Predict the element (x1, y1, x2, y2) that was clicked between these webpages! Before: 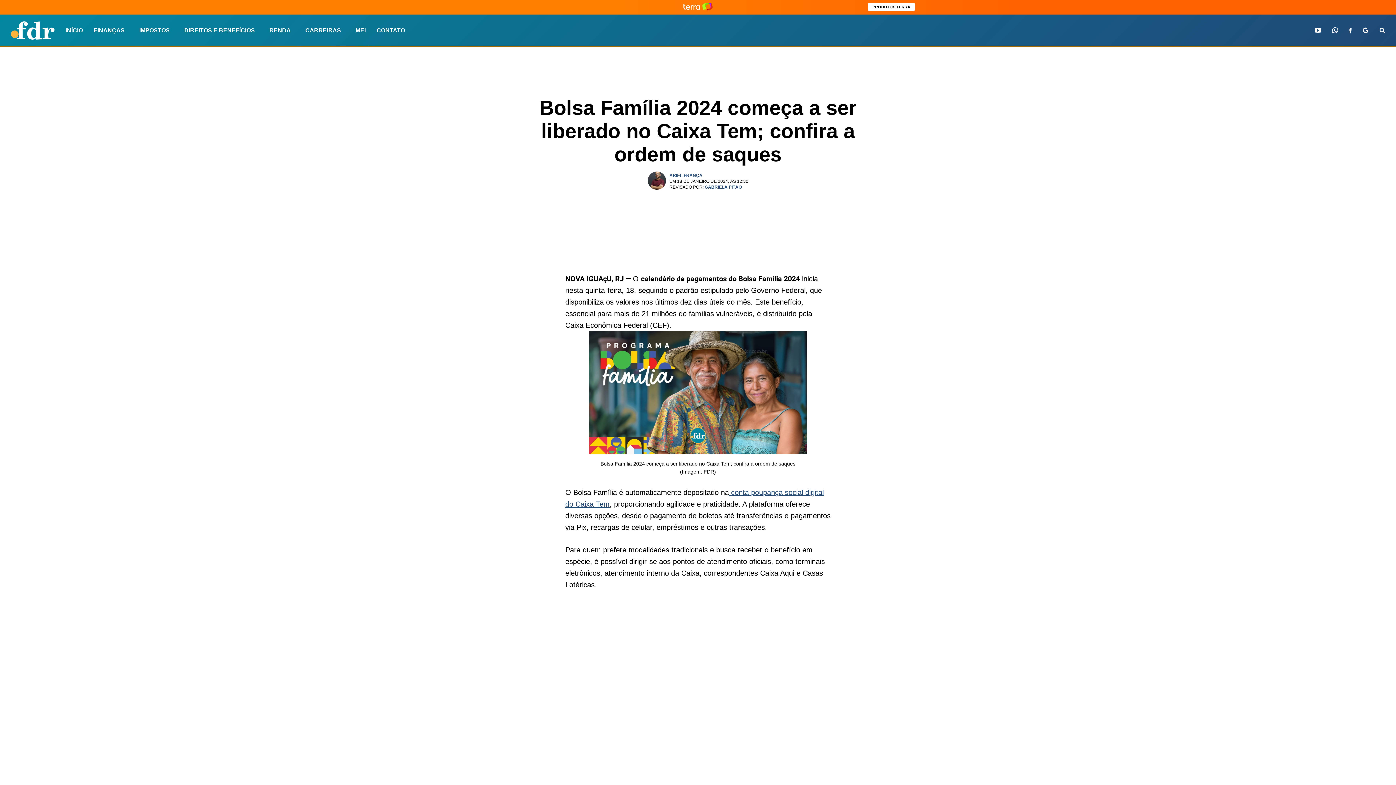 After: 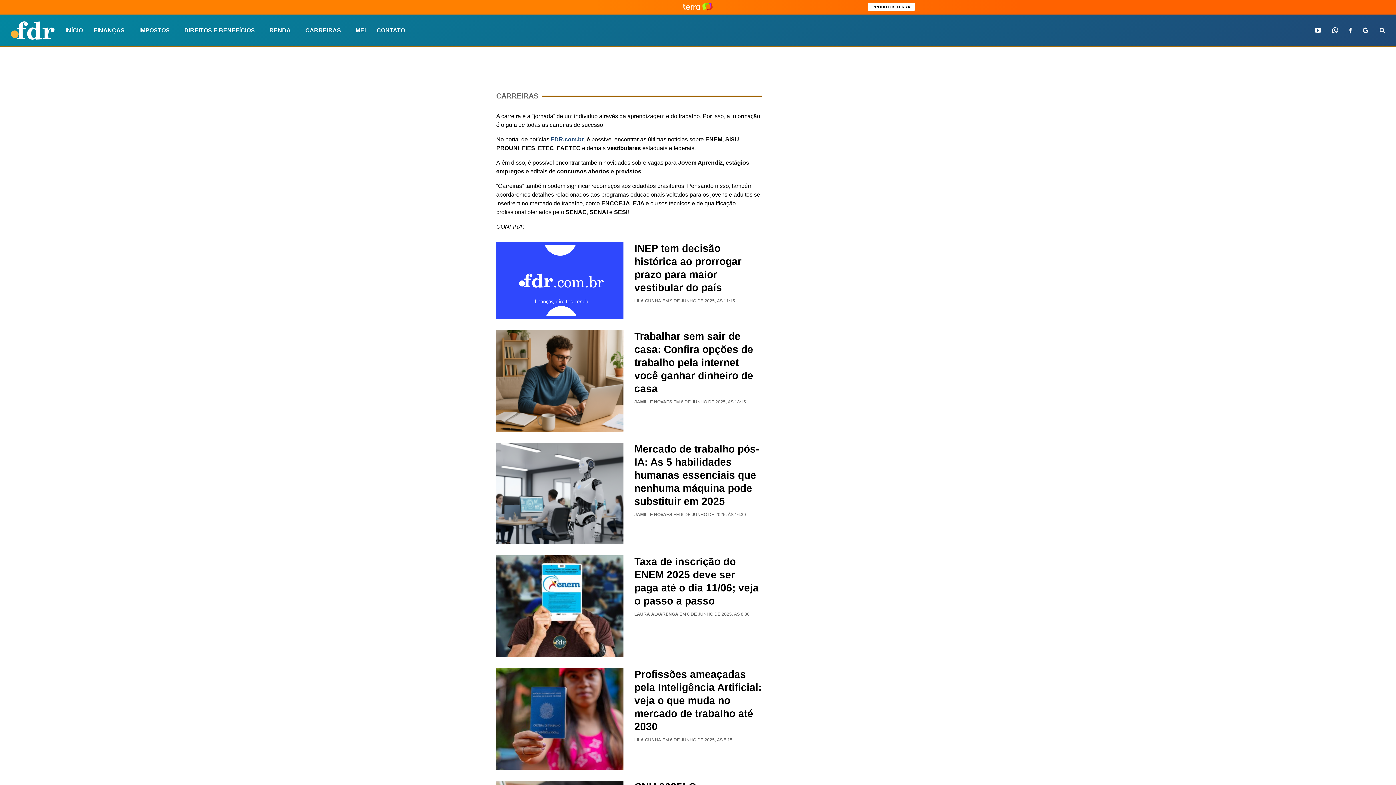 Action: bbox: (305, 23, 341, 37) label: CARREIRAS